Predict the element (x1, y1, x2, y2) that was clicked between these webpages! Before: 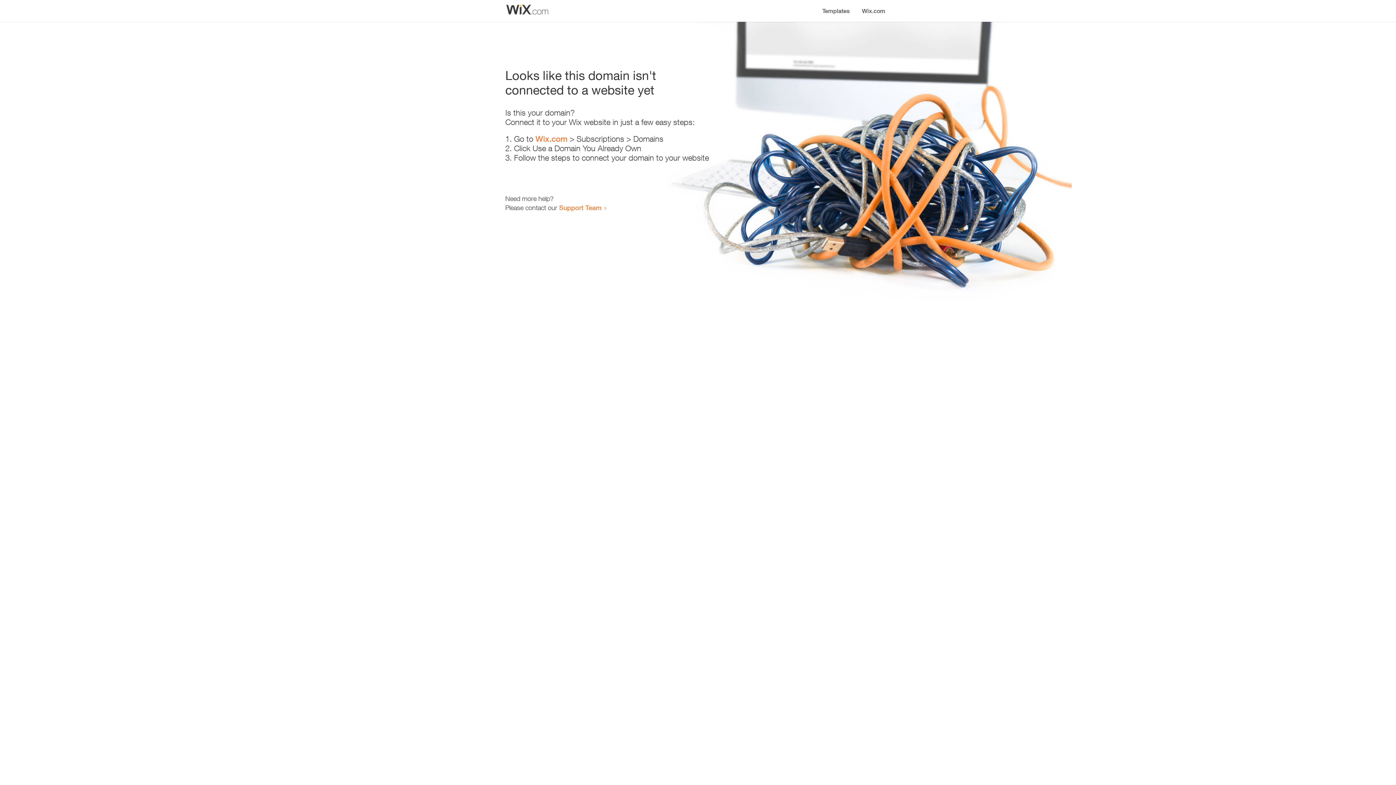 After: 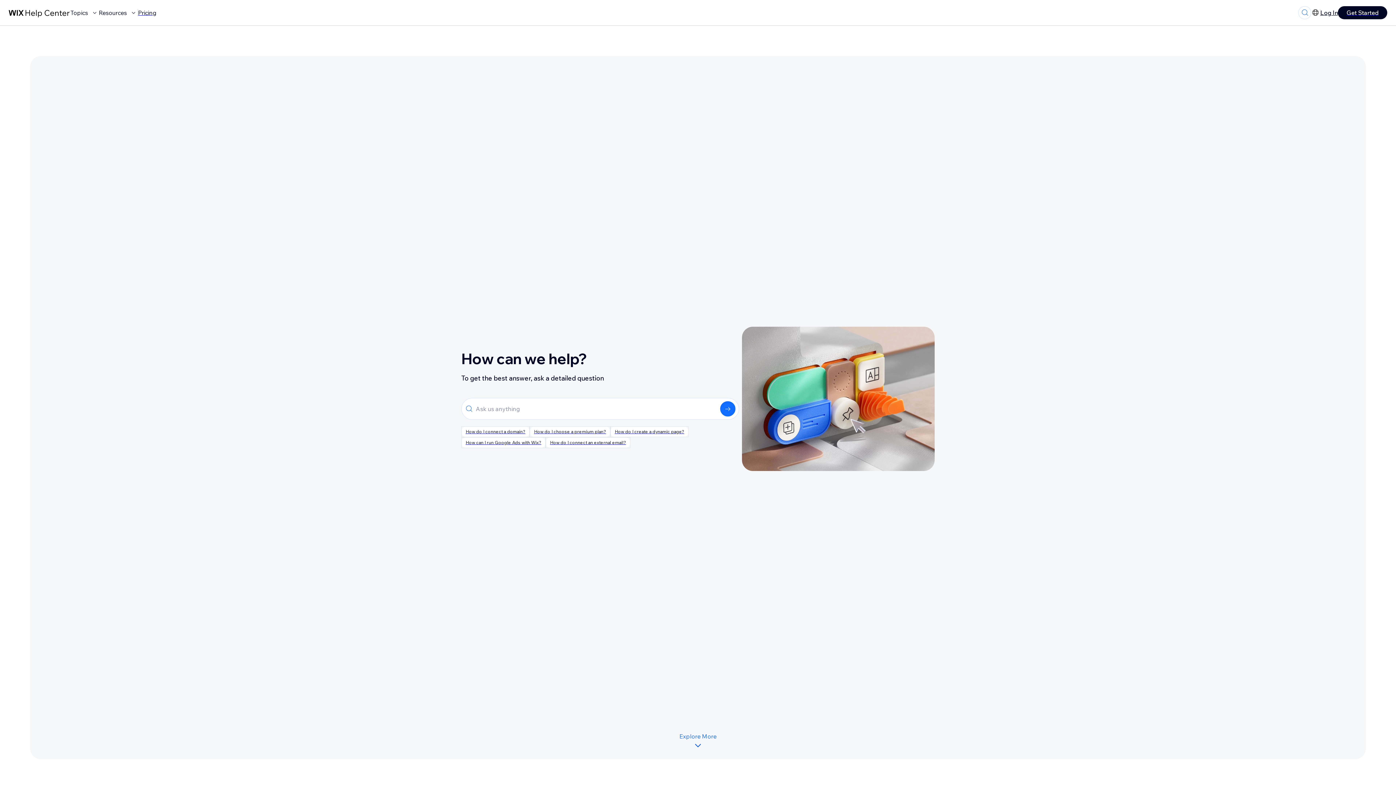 Action: bbox: (559, 203, 601, 211) label: Support Team